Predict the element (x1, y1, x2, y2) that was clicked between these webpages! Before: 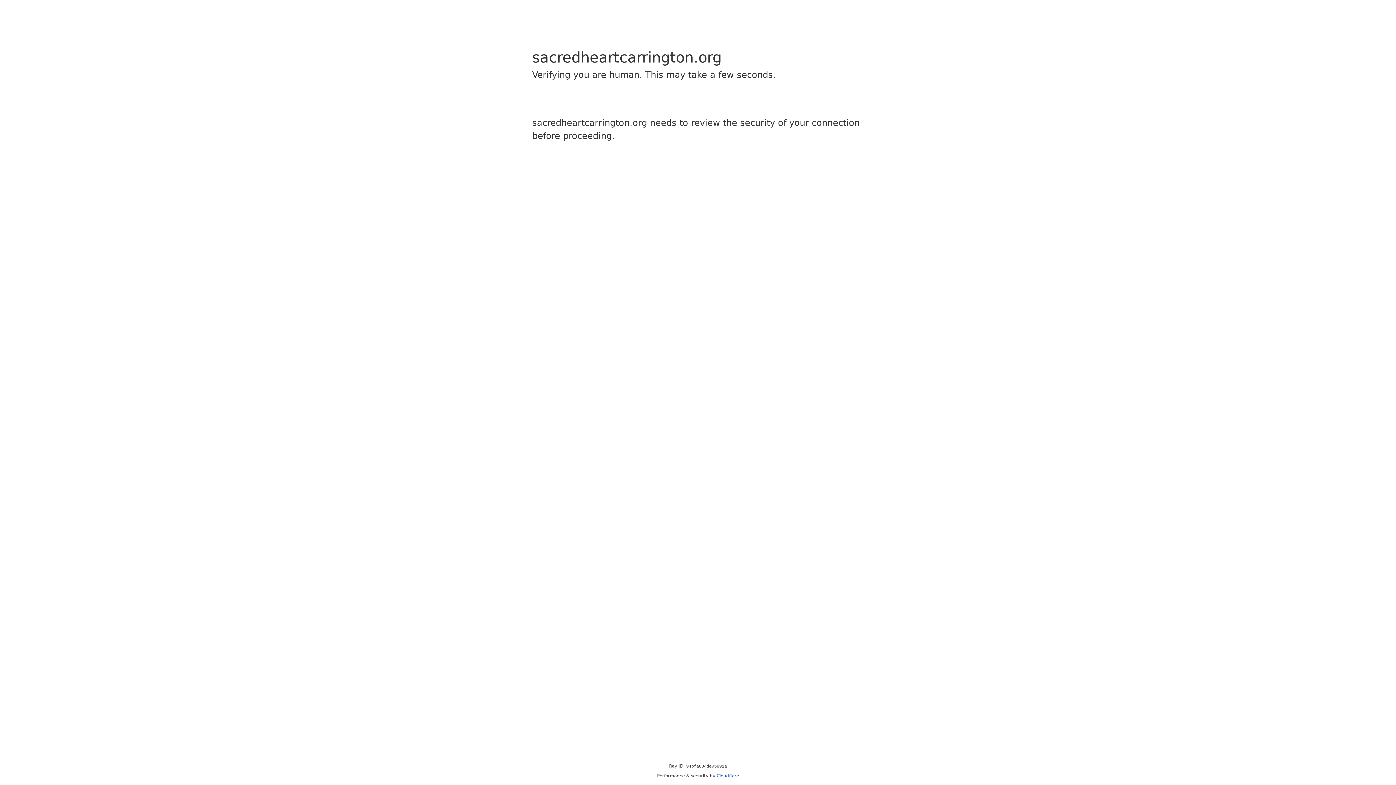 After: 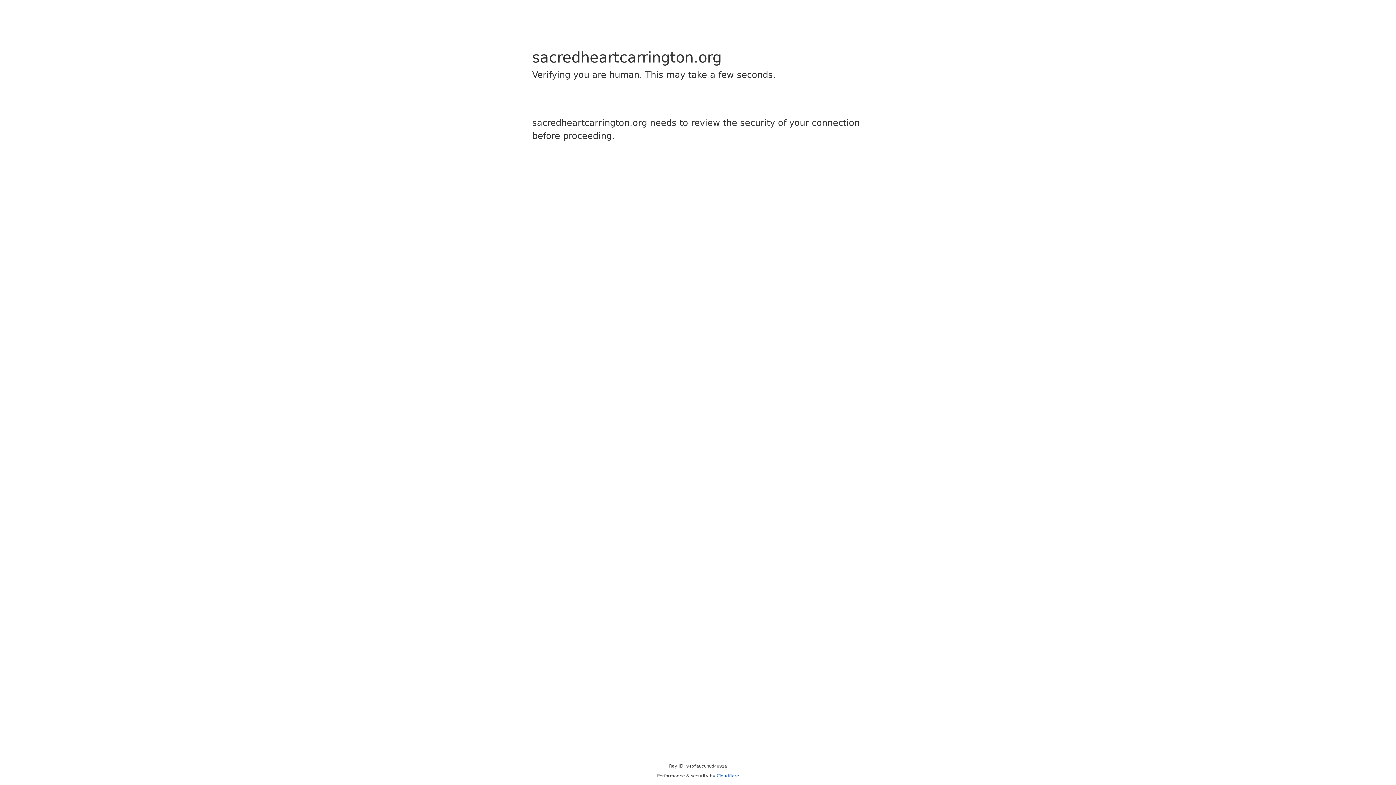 Action: label: Cloudflare bbox: (716, 773, 739, 778)